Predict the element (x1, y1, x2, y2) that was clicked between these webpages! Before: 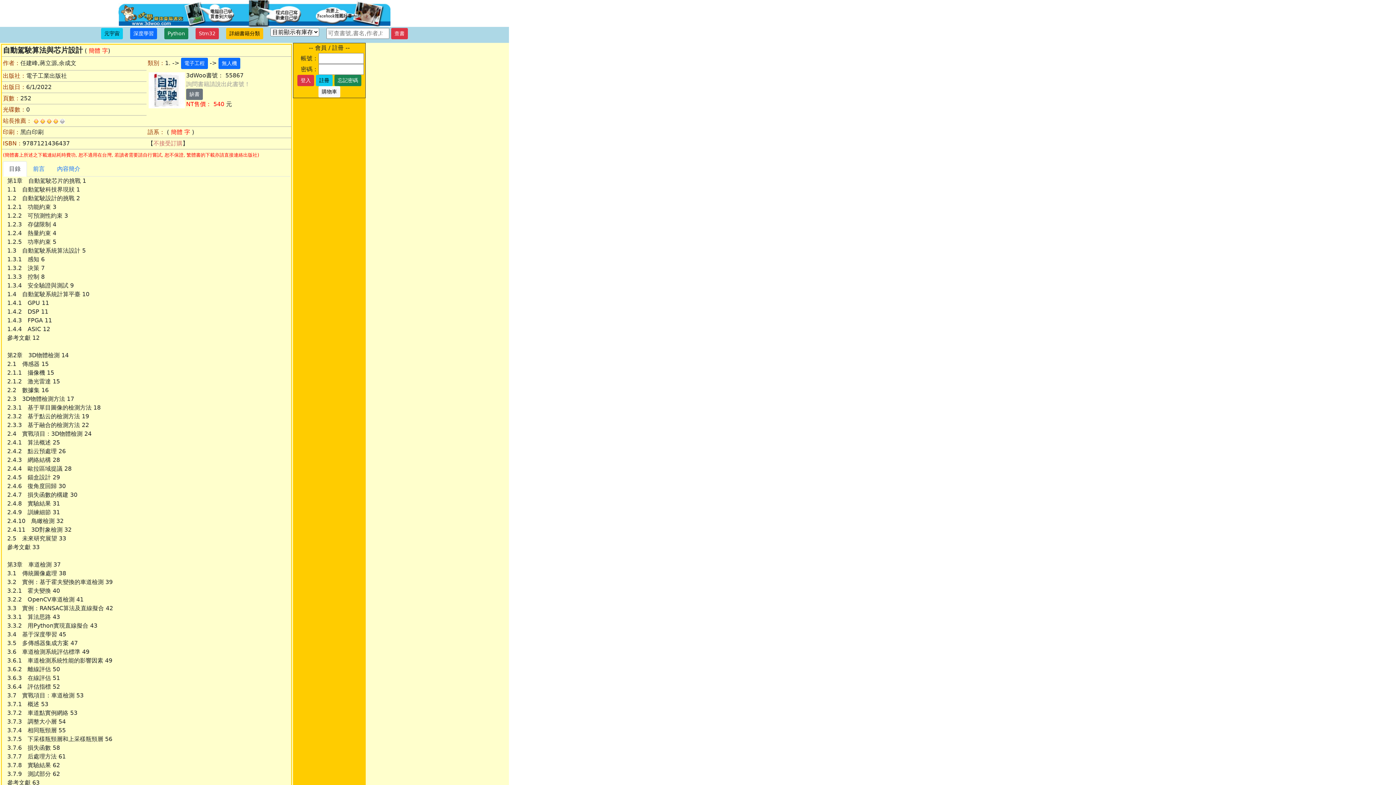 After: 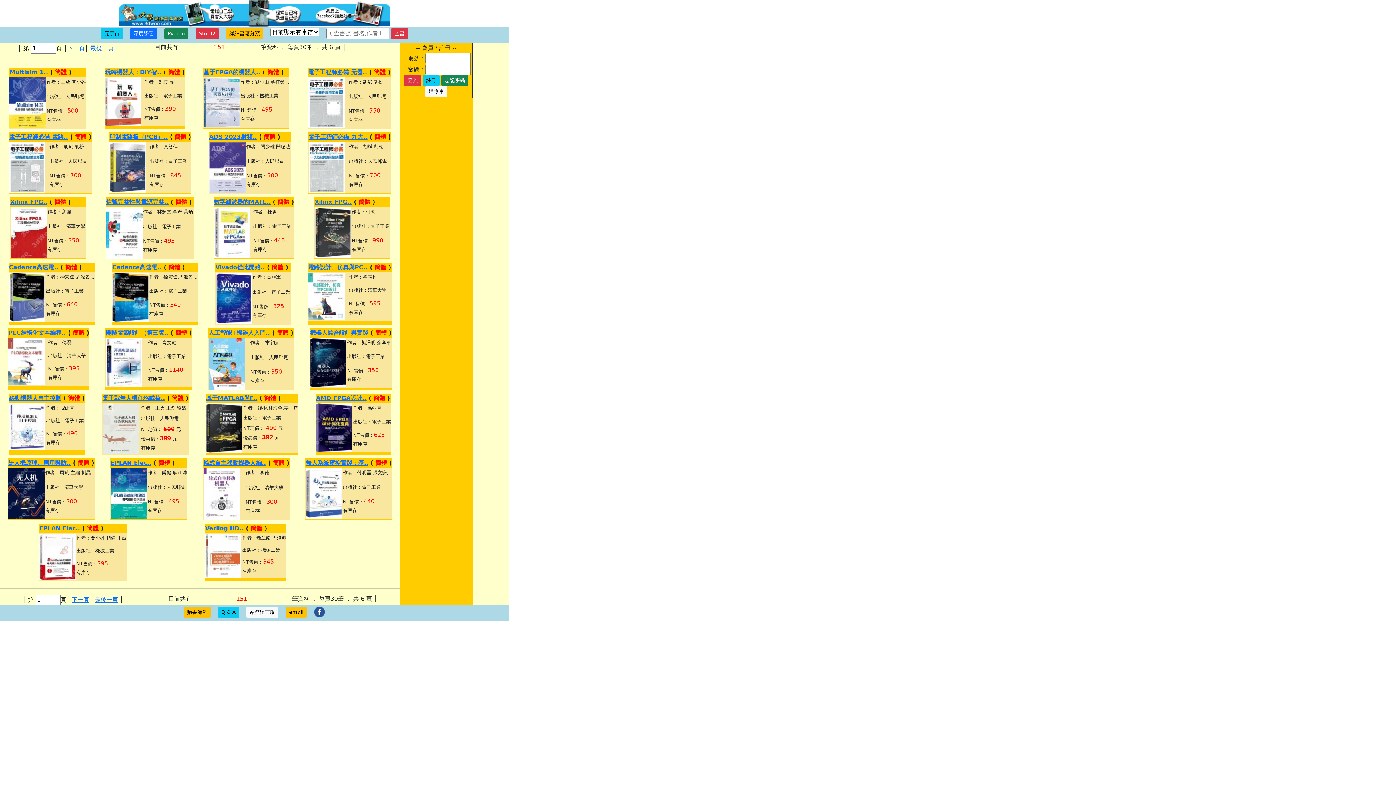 Action: label: 電子工程 bbox: (181, 57, 208, 69)